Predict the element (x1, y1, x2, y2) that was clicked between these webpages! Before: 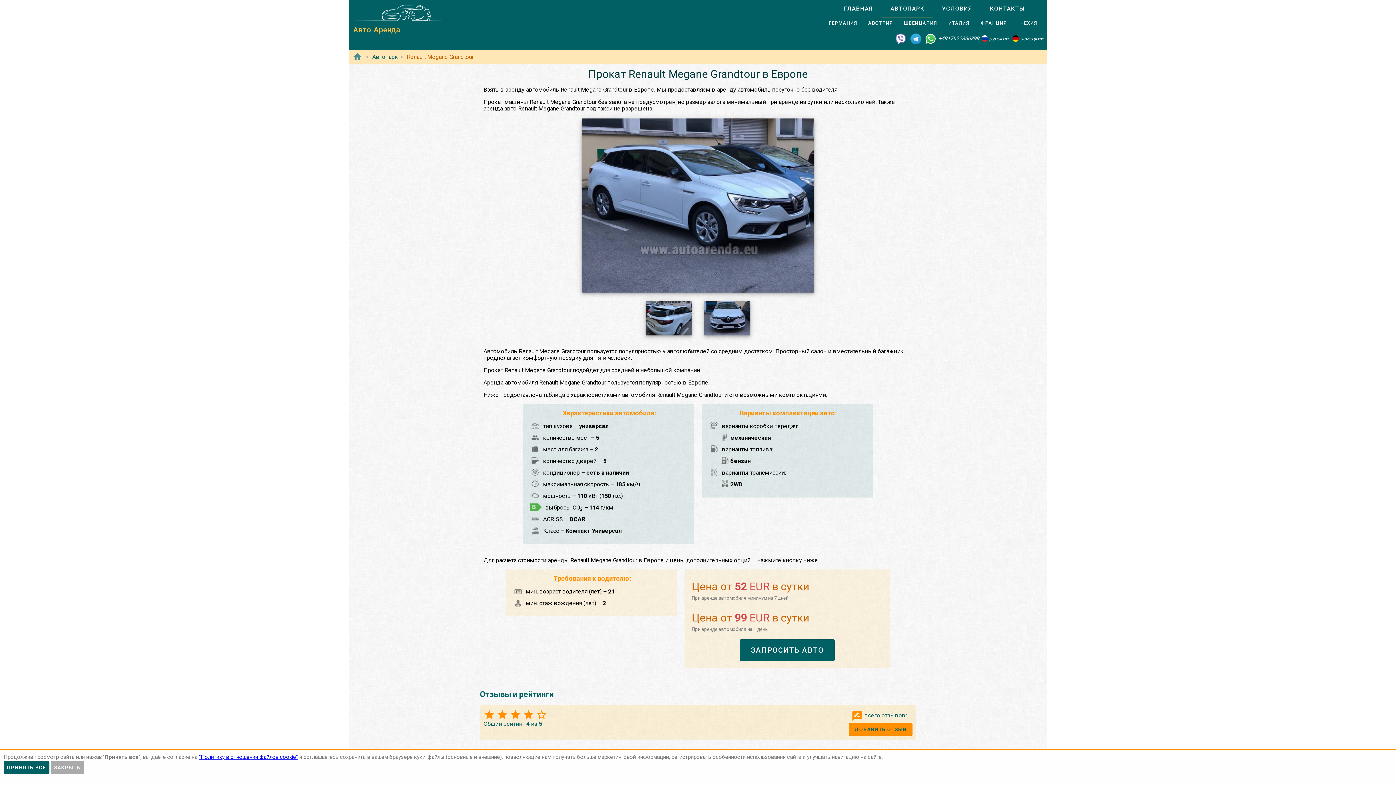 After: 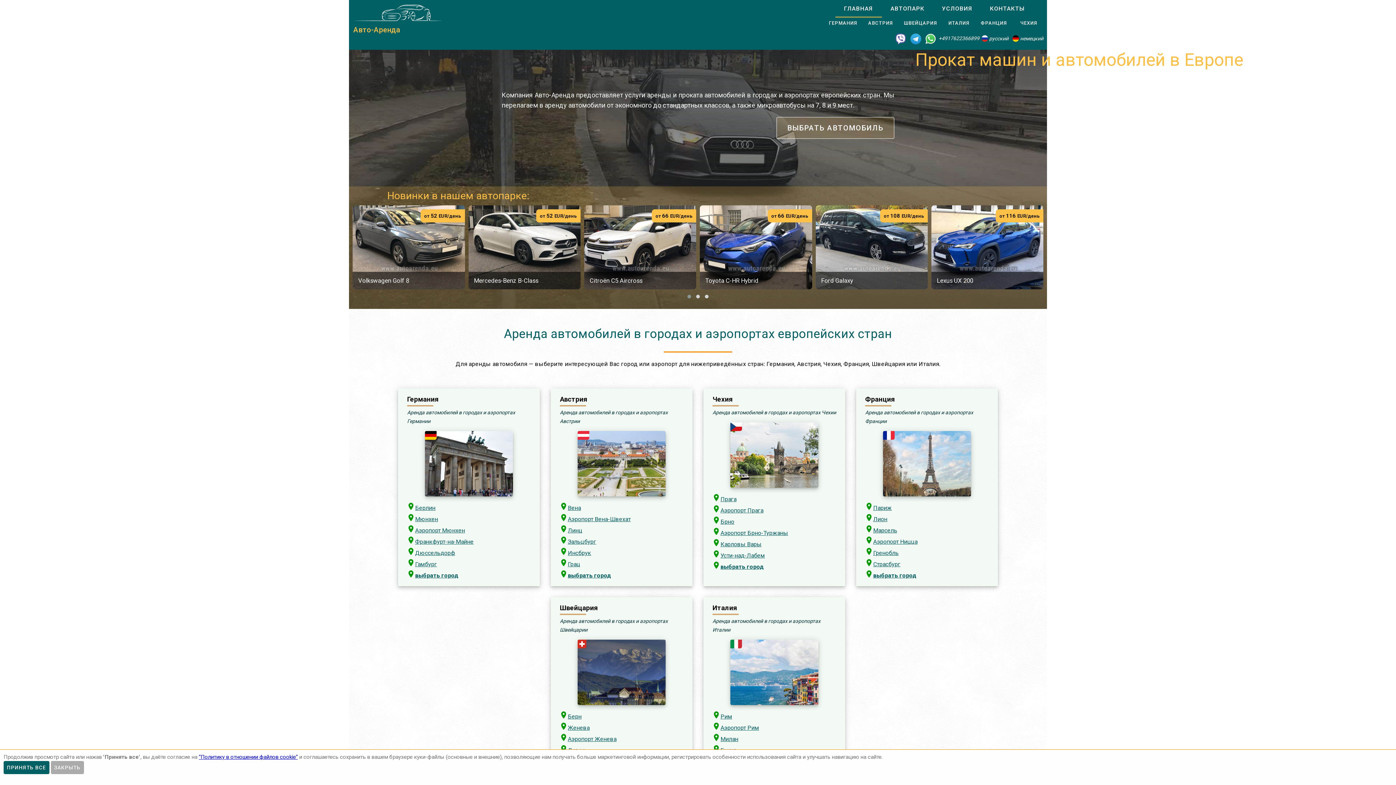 Action: bbox: (353, 17, 444, 24)